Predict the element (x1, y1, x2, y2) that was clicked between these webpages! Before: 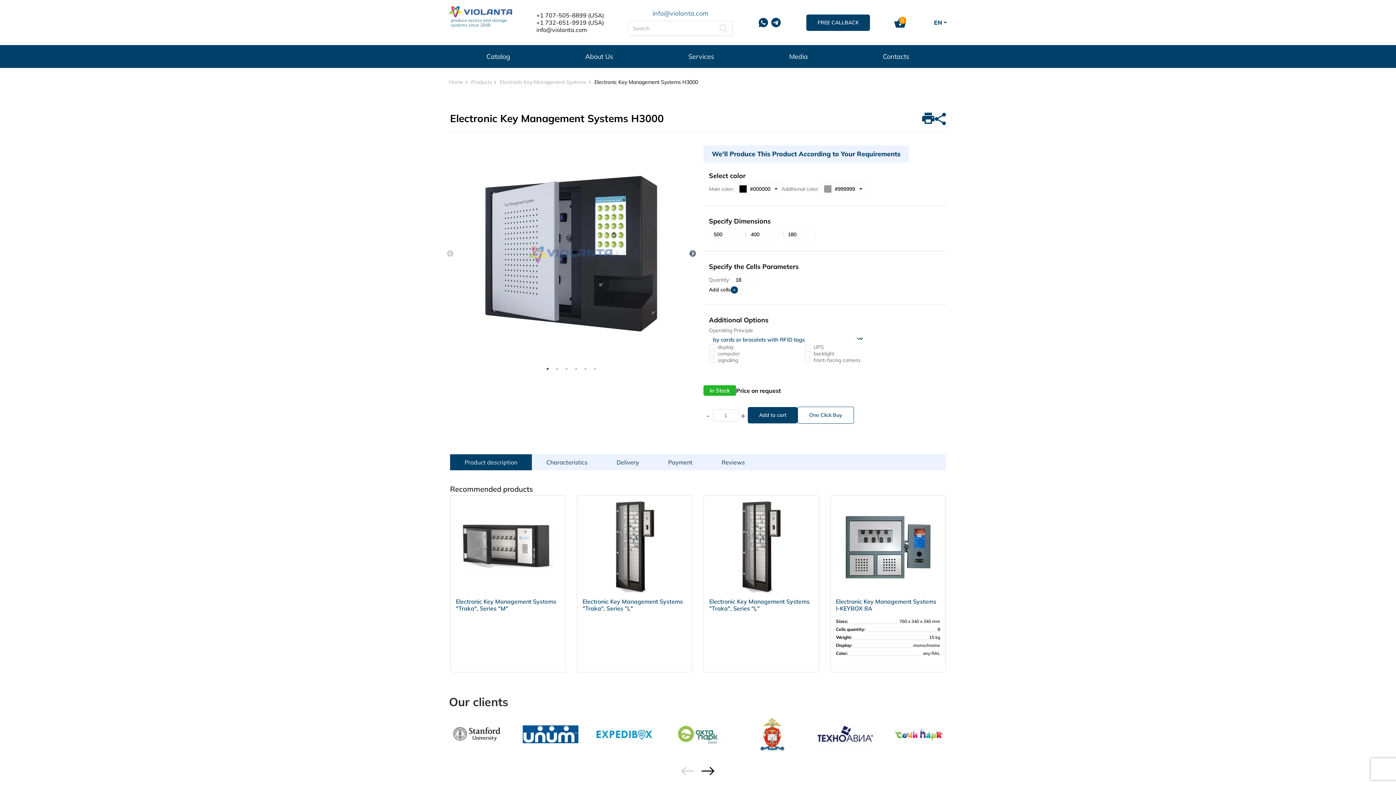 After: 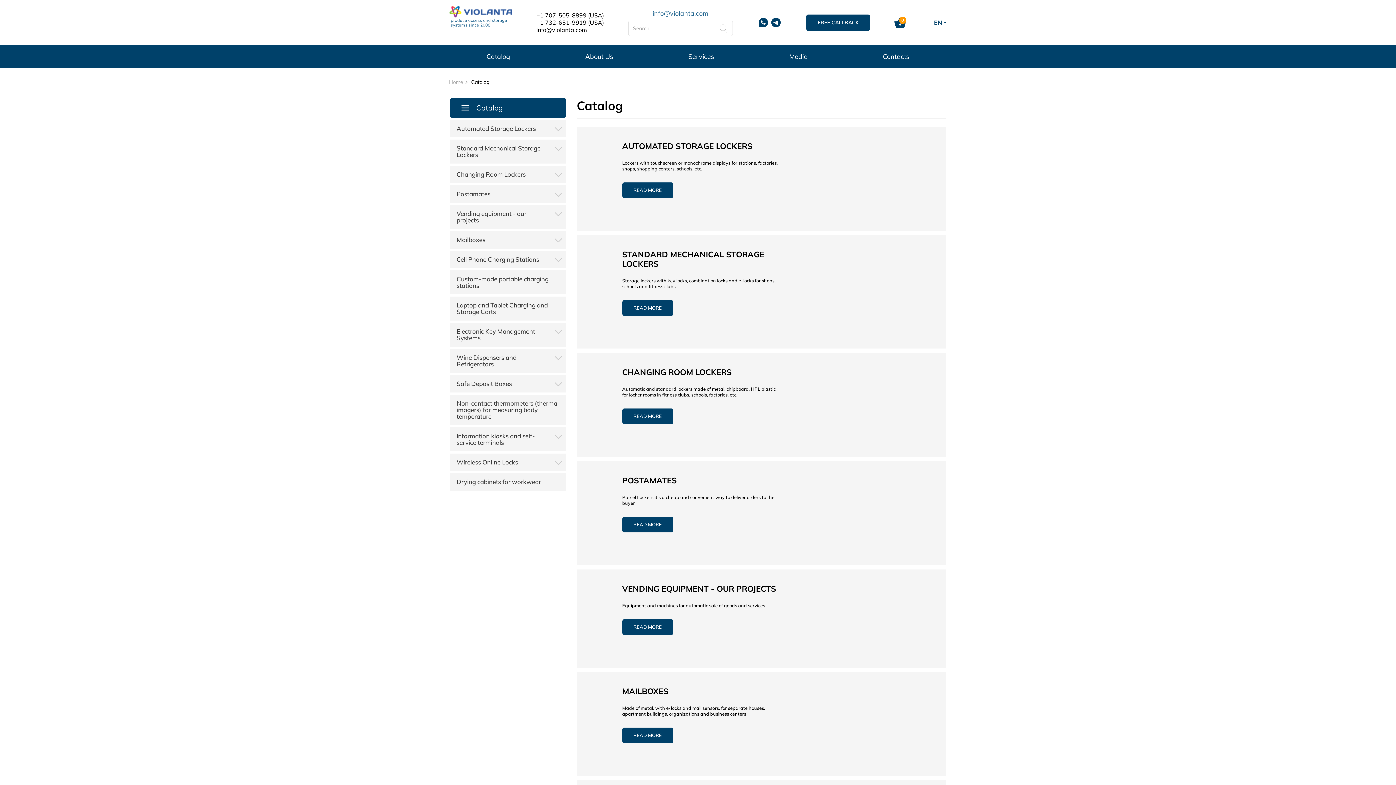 Action: label: Catalog bbox: (449, 45, 547, 68)